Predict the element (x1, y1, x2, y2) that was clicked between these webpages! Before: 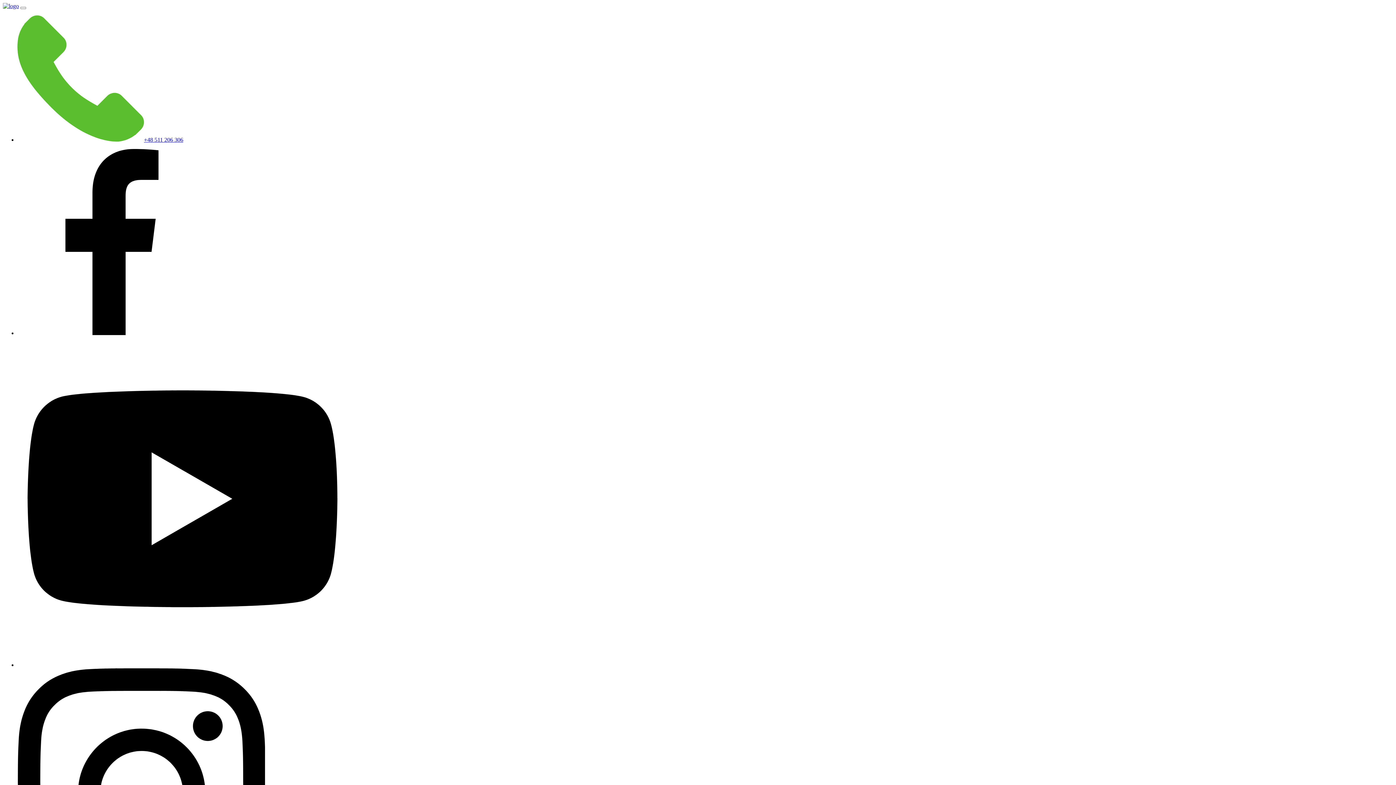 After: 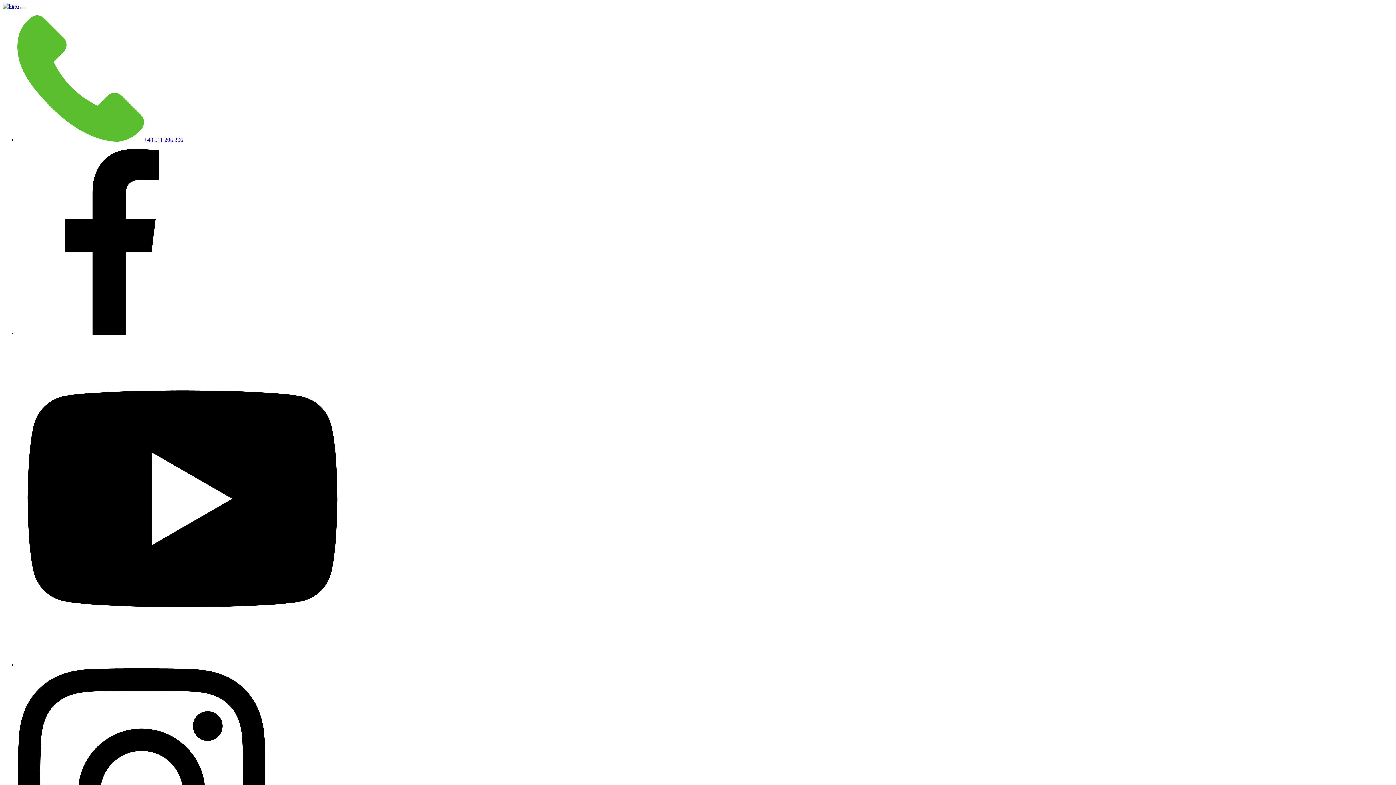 Action: label: +48 511 206 306 bbox: (17, 136, 183, 142)